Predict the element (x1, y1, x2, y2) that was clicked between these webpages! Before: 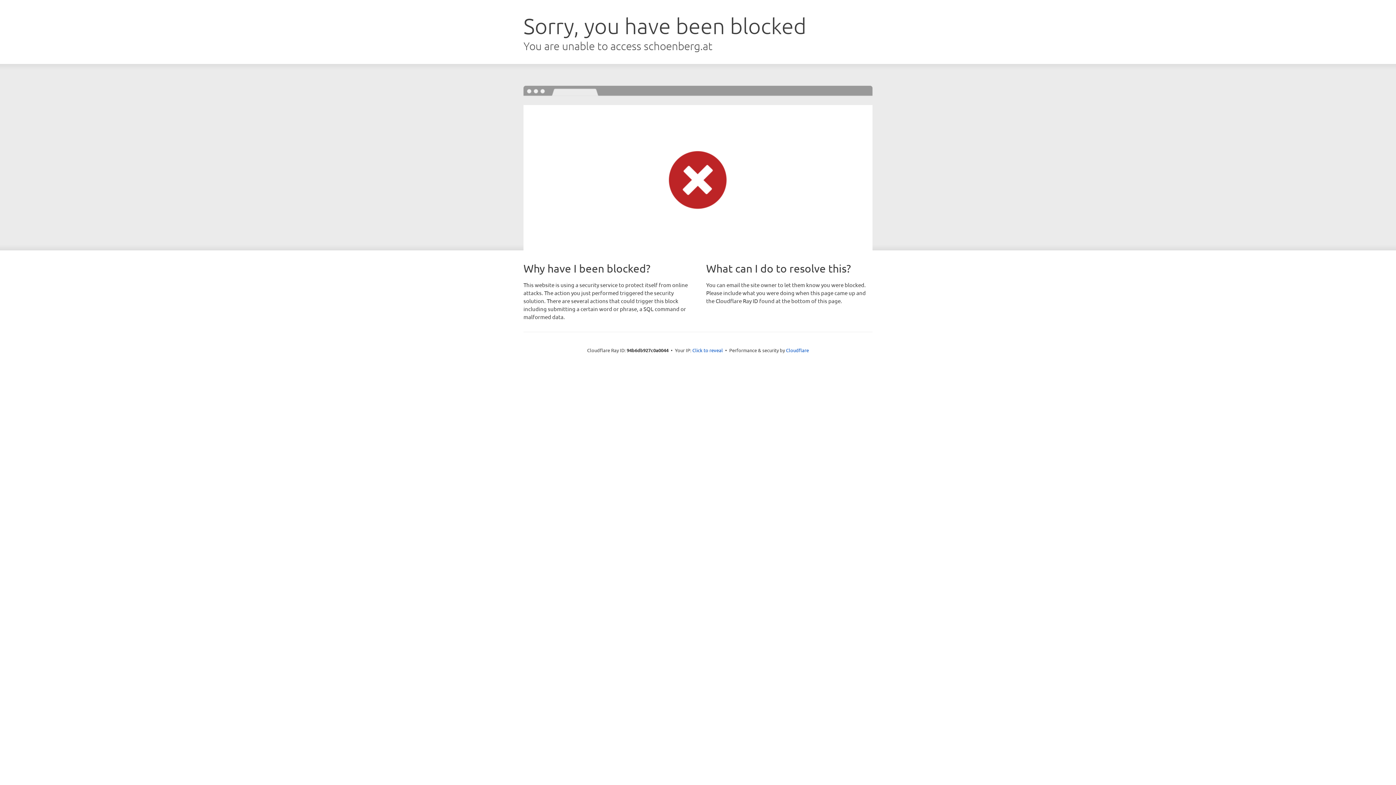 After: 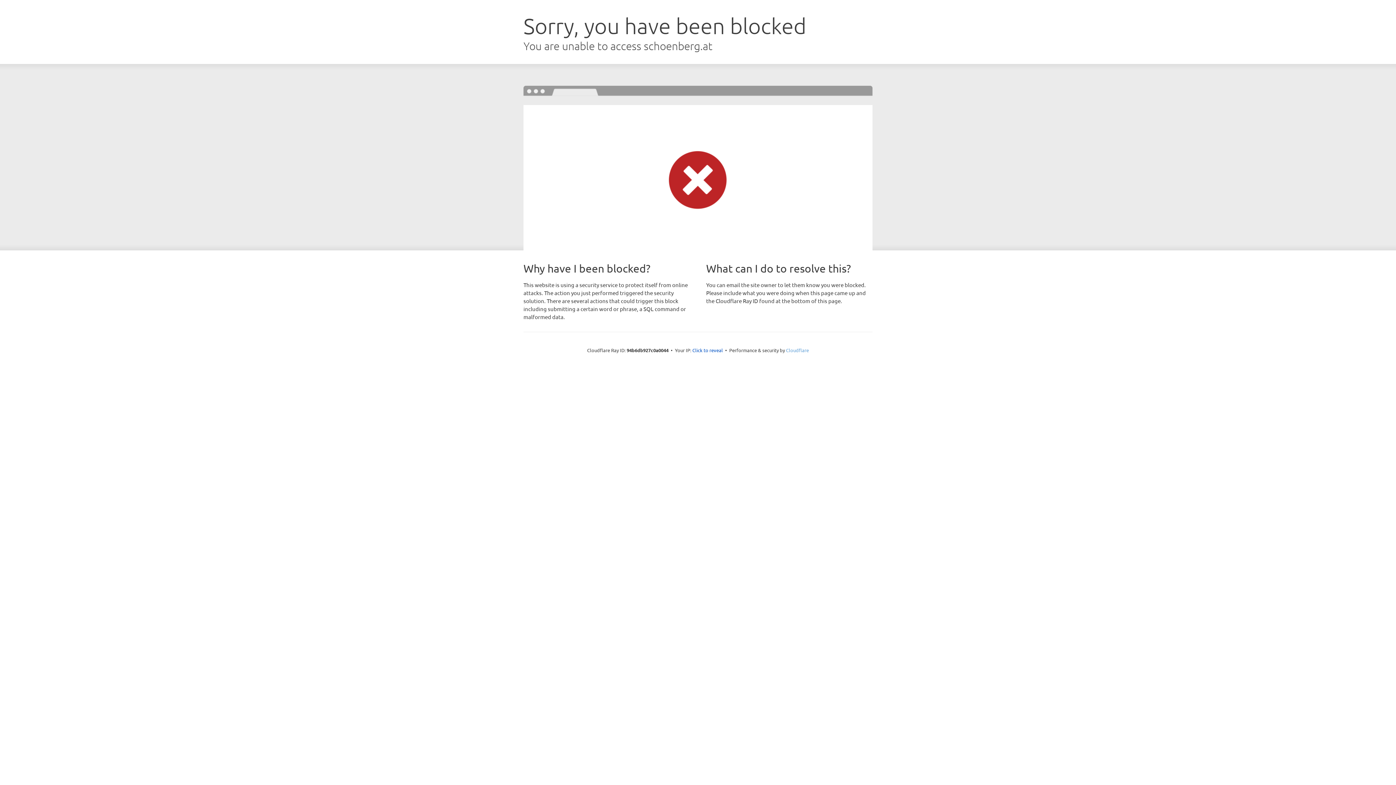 Action: bbox: (786, 347, 809, 353) label: Cloudflare